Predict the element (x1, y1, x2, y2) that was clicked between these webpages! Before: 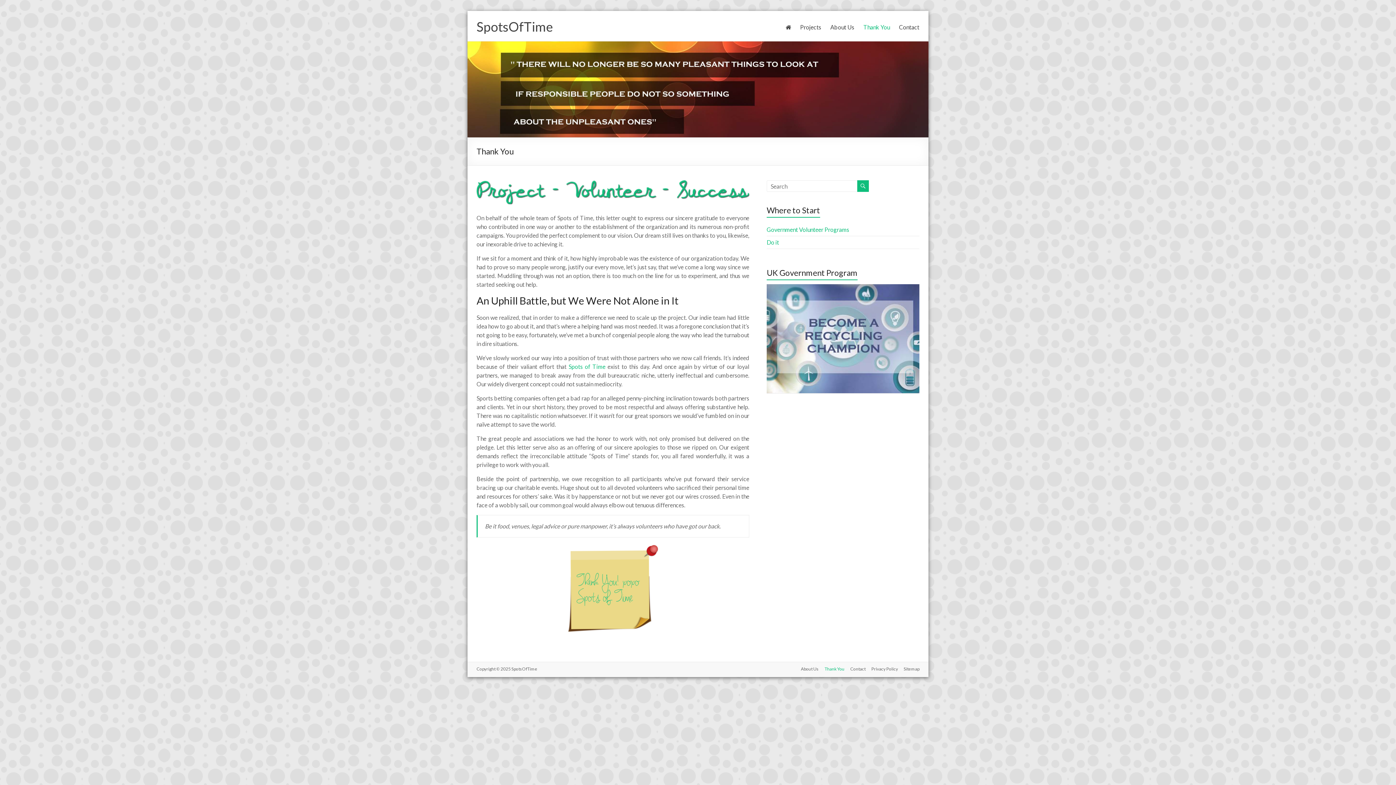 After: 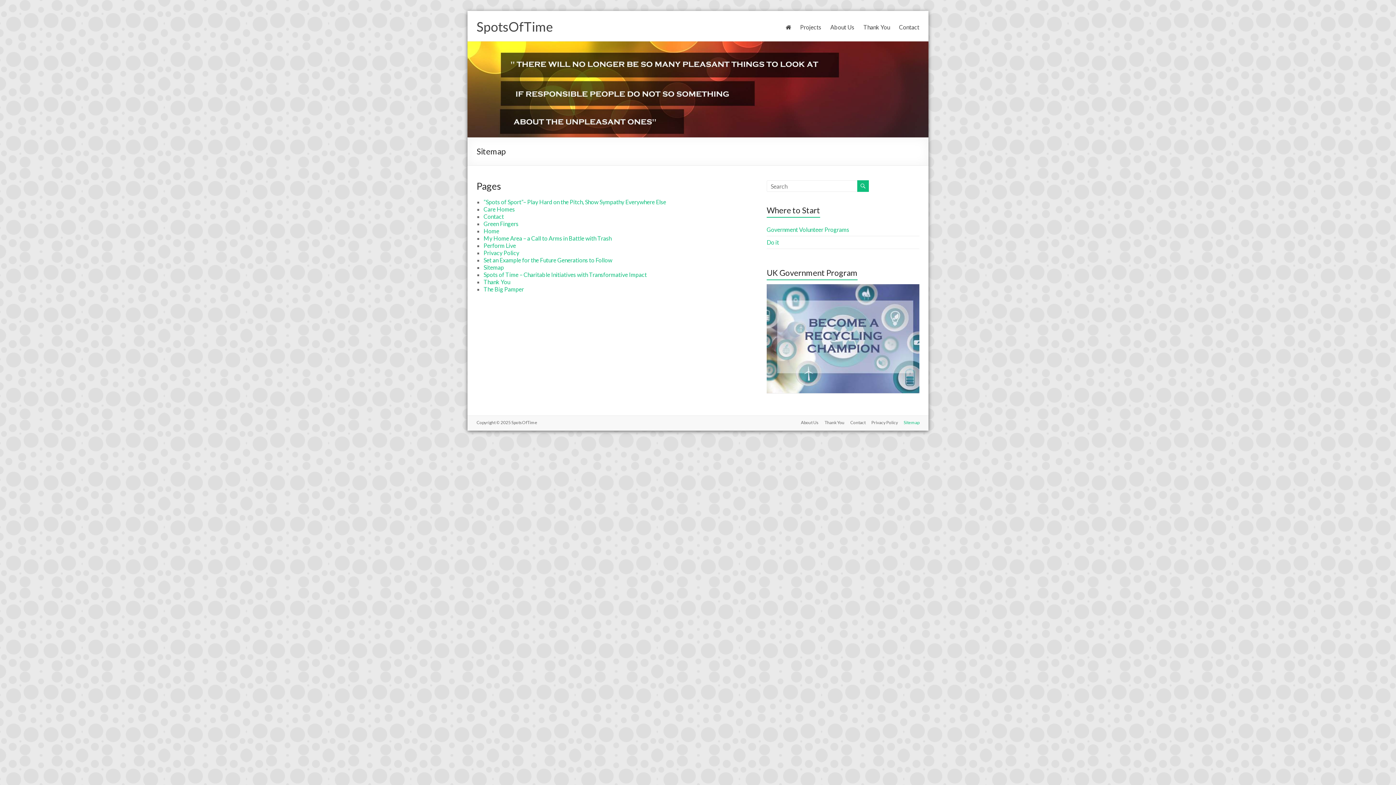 Action: label: Sitemap bbox: (898, 666, 919, 673)